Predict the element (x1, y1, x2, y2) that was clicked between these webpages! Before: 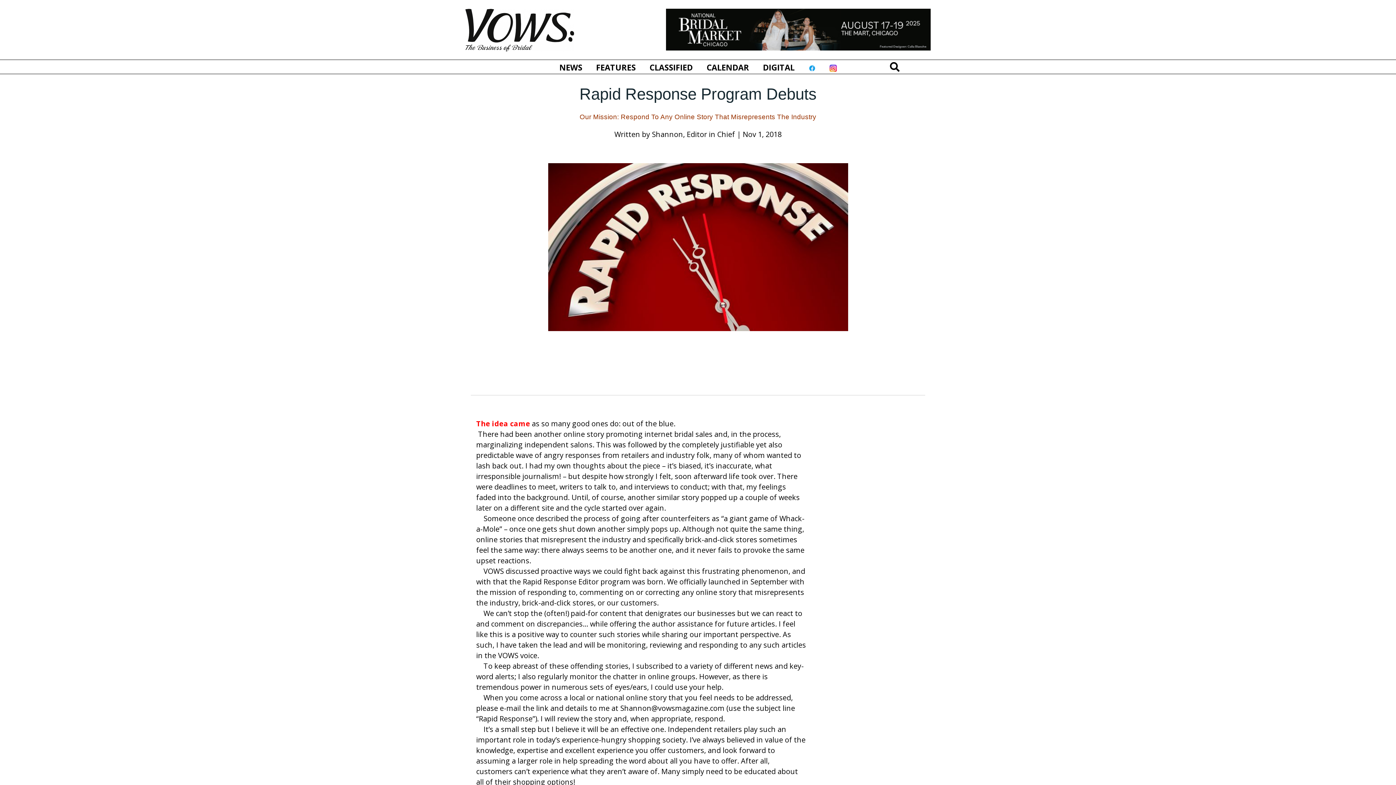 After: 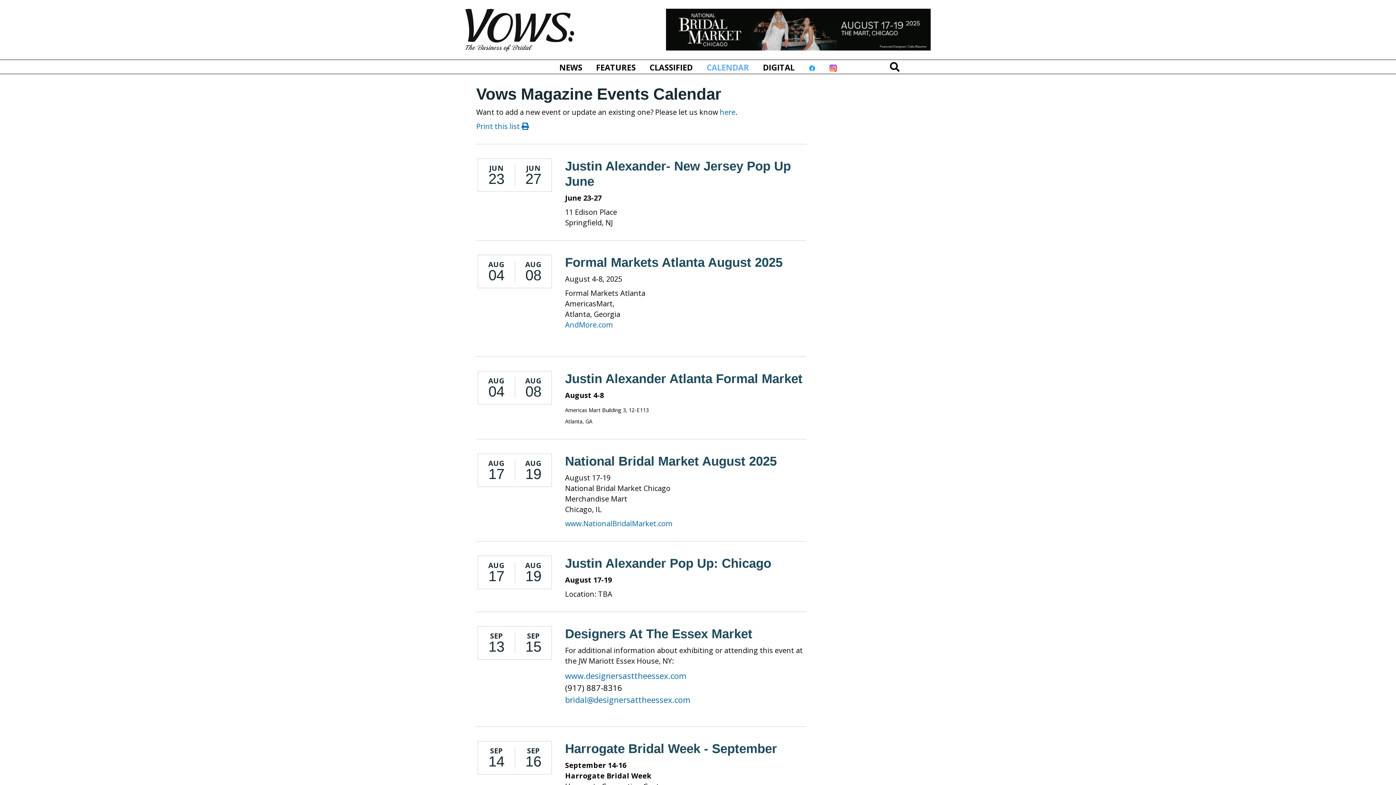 Action: label: CALENDAR bbox: (700, 60, 755, 73)